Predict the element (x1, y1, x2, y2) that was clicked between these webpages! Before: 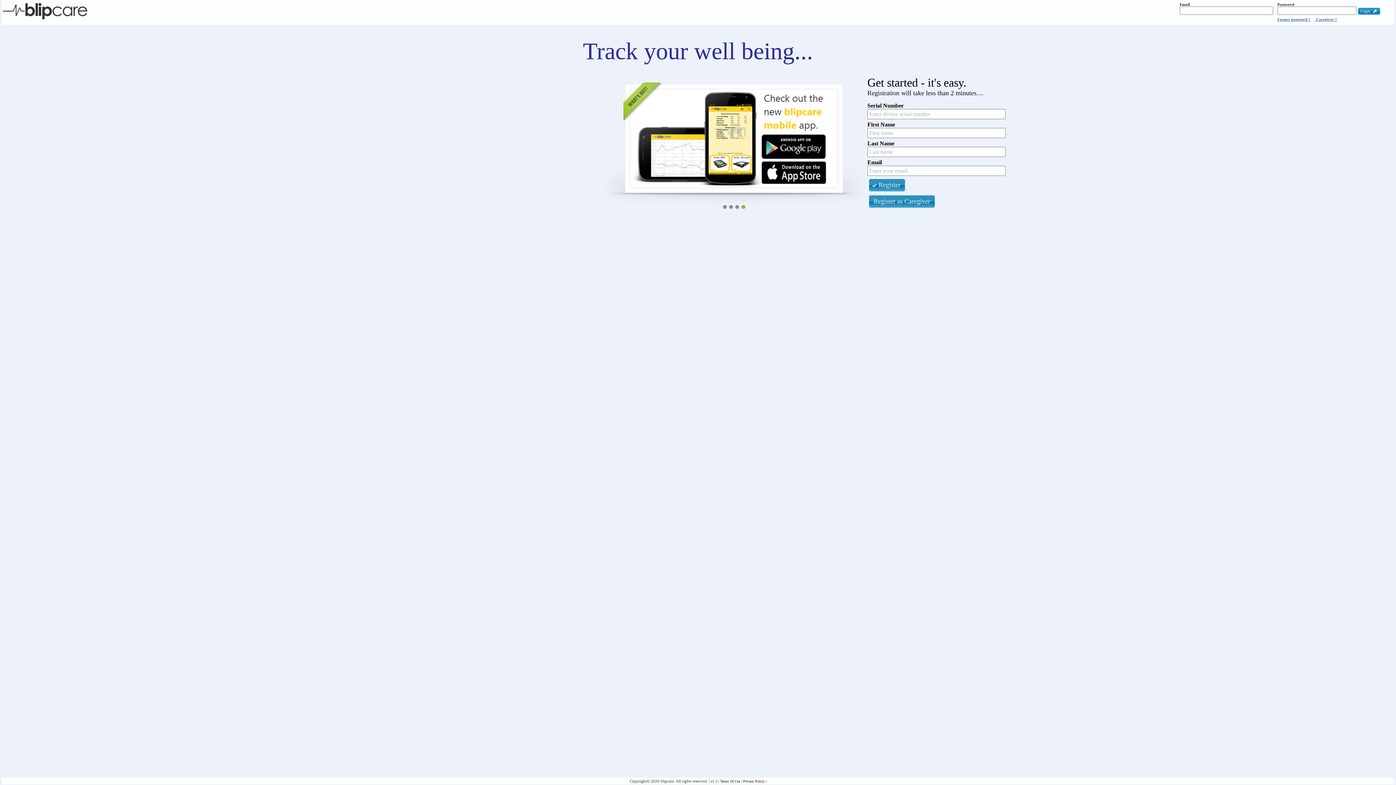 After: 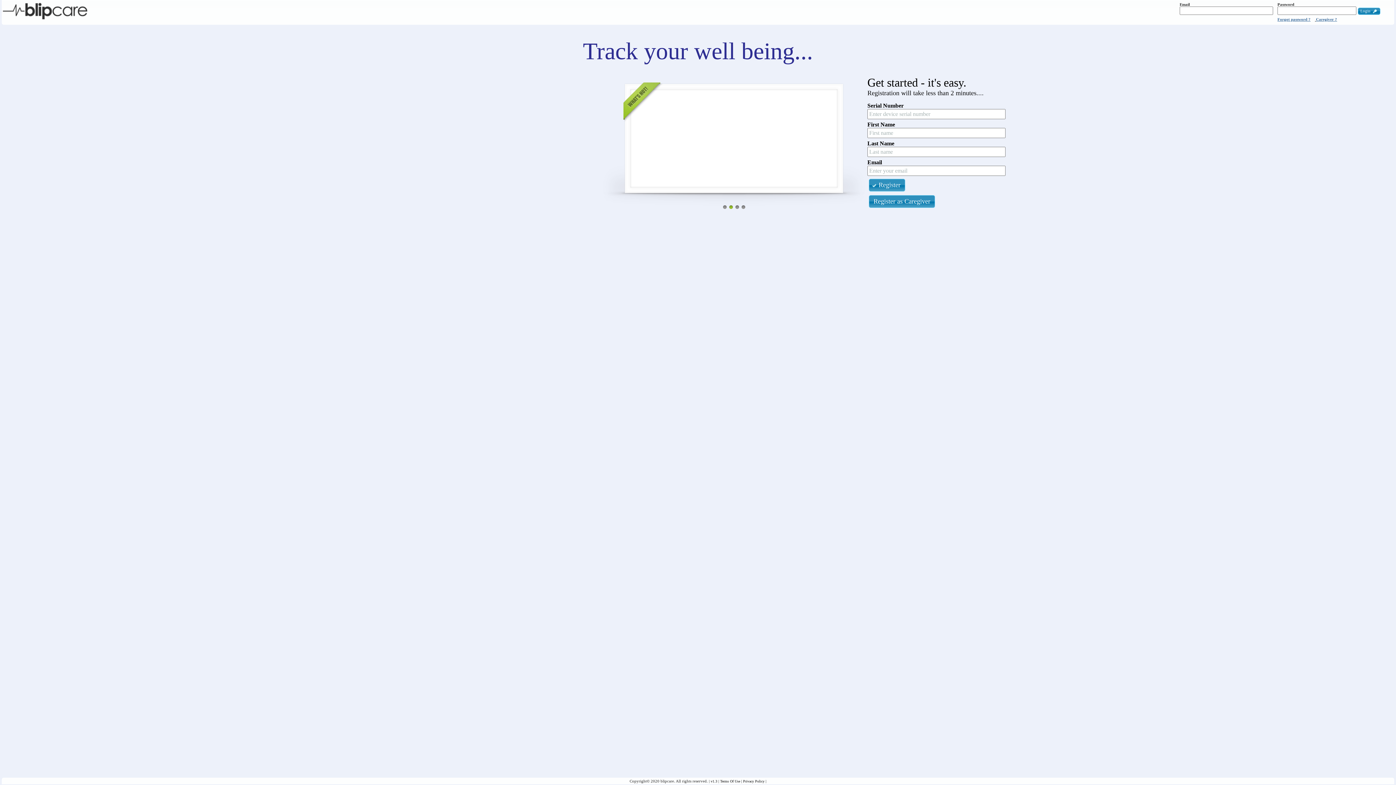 Action: bbox: (741, 779, 766, 783) label: | Privacy Policy |